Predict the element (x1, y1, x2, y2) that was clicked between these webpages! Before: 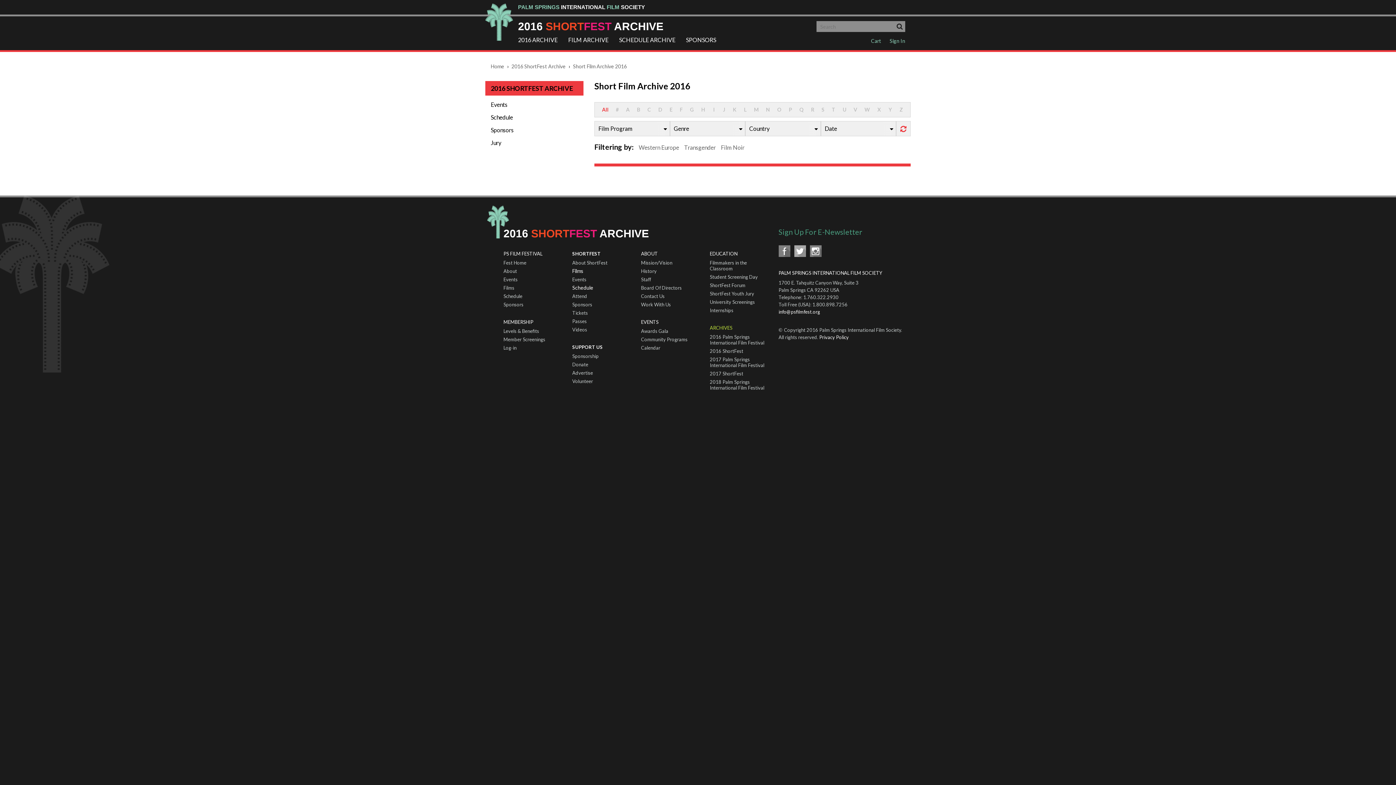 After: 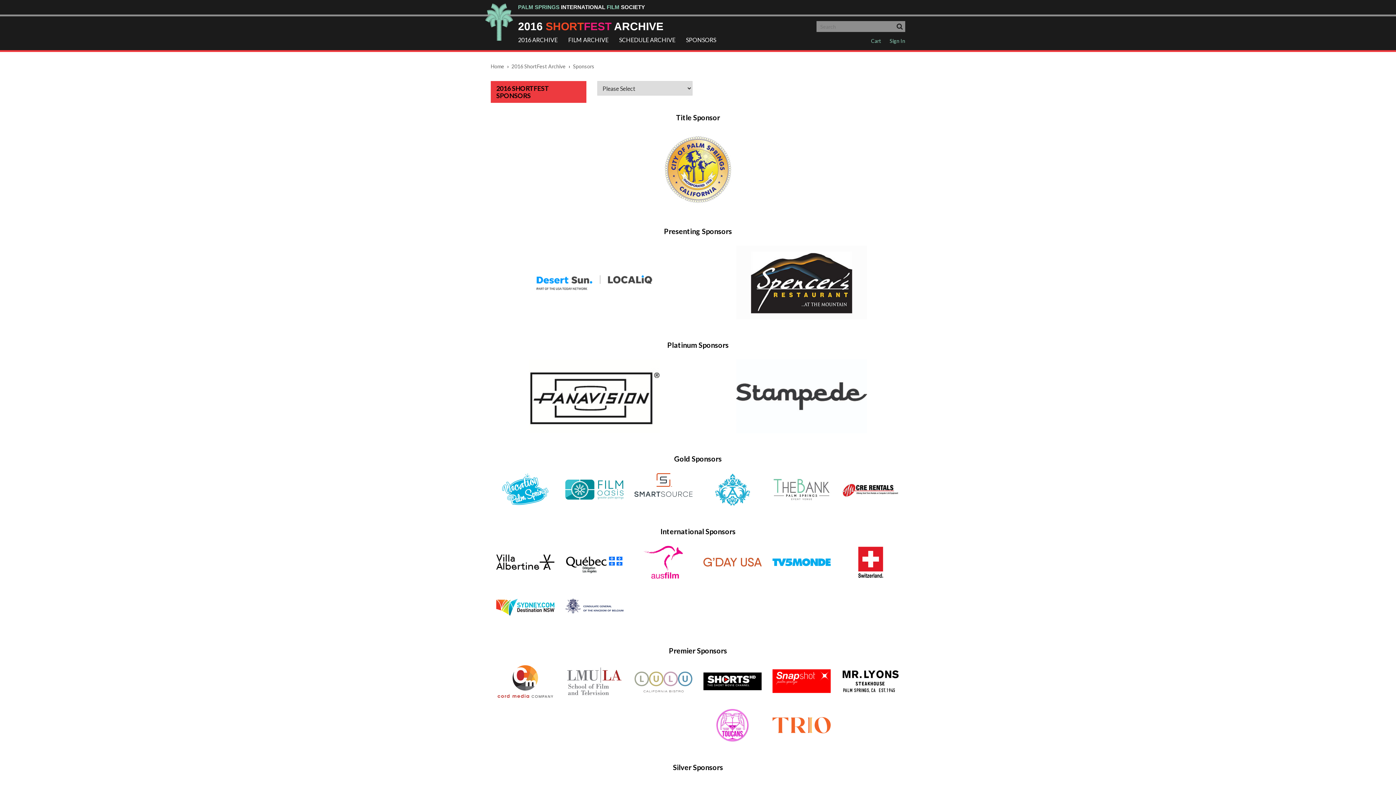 Action: bbox: (686, 35, 716, 47) label: SPONSORS